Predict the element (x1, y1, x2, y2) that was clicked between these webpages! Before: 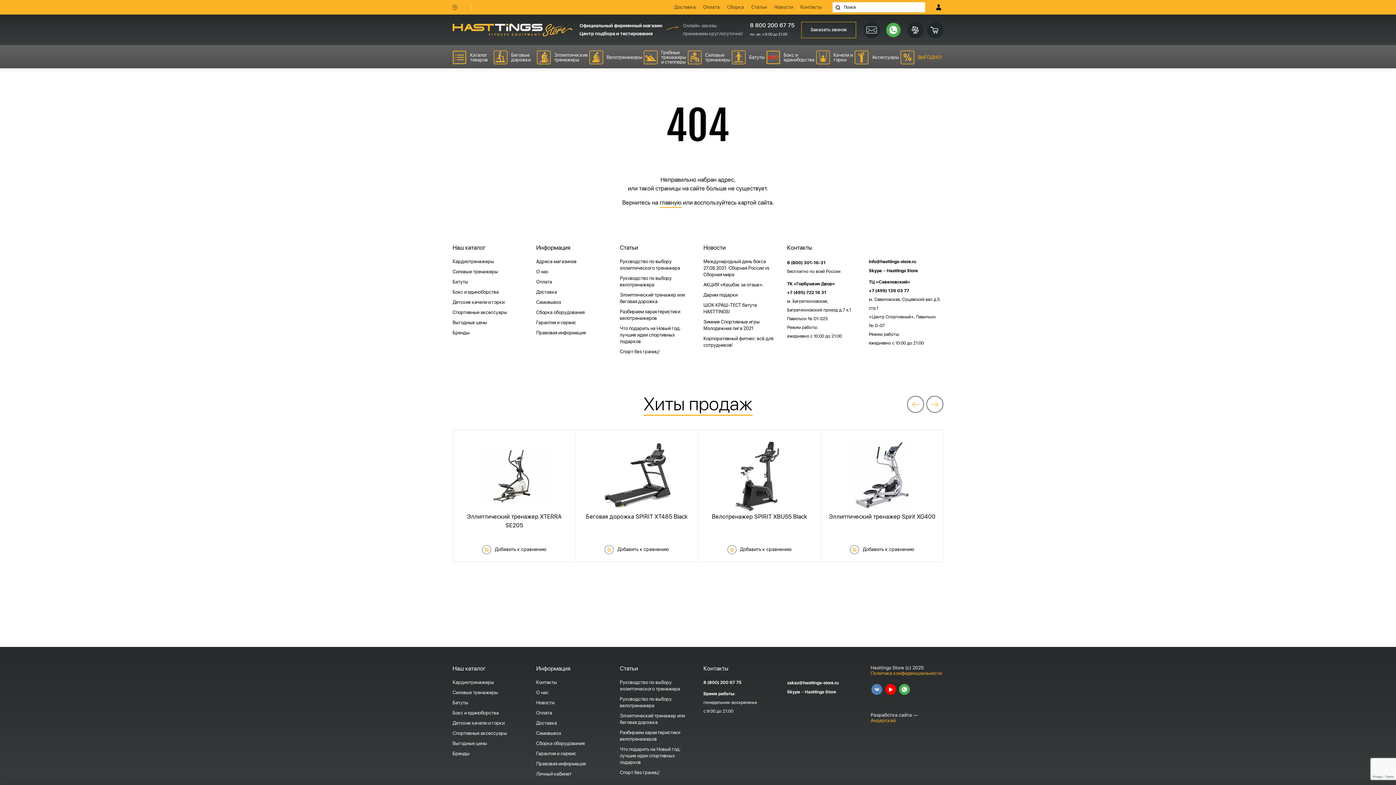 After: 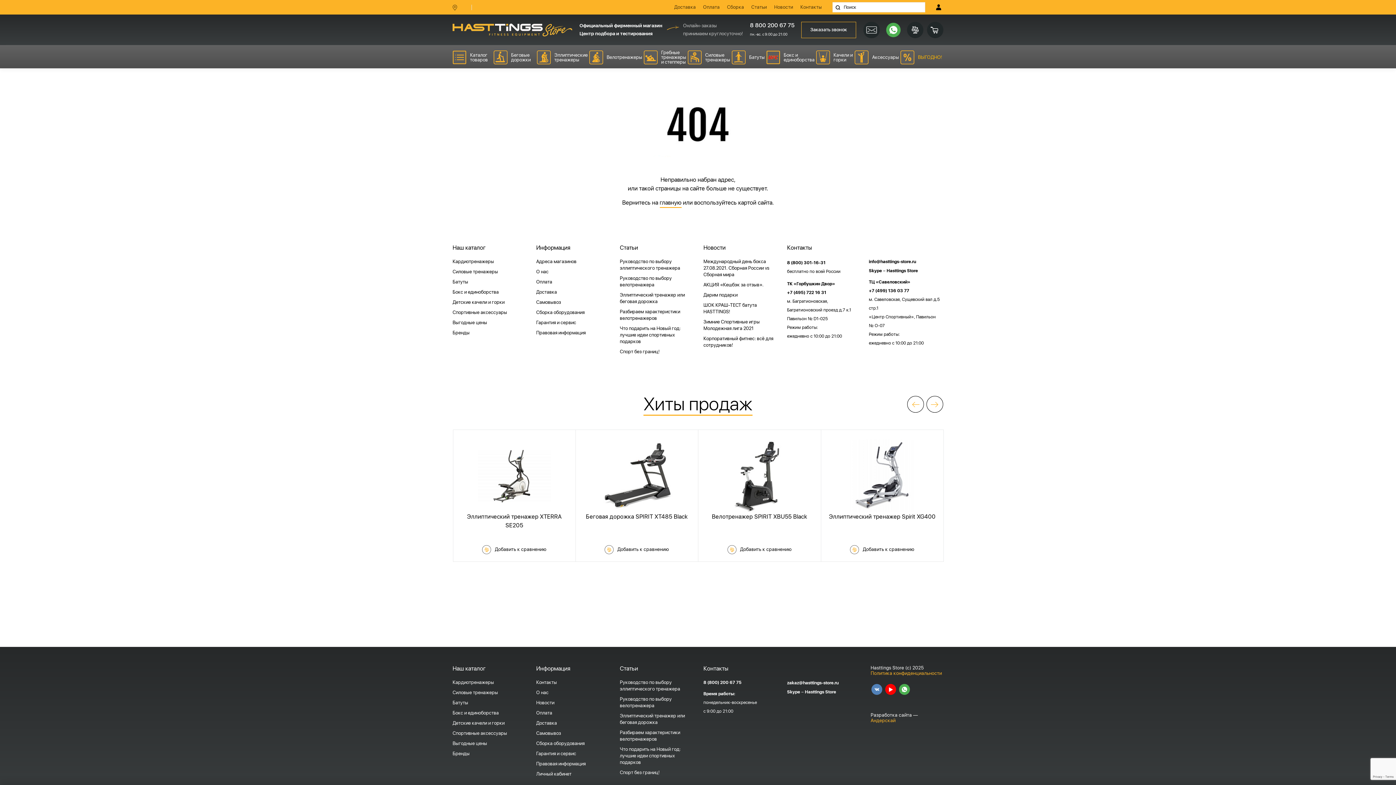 Action: label: 8 (800) 301-16-31 bbox: (787, 258, 825, 267)